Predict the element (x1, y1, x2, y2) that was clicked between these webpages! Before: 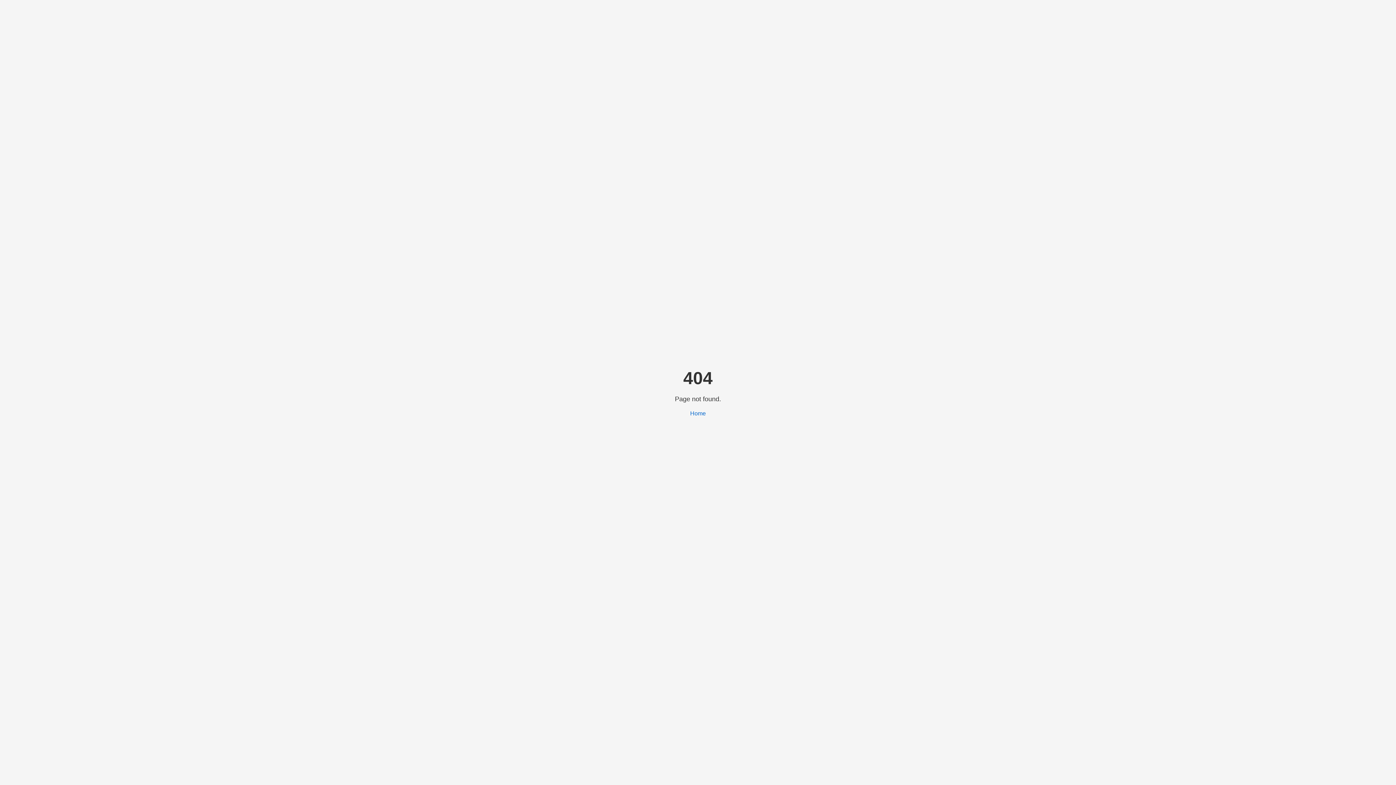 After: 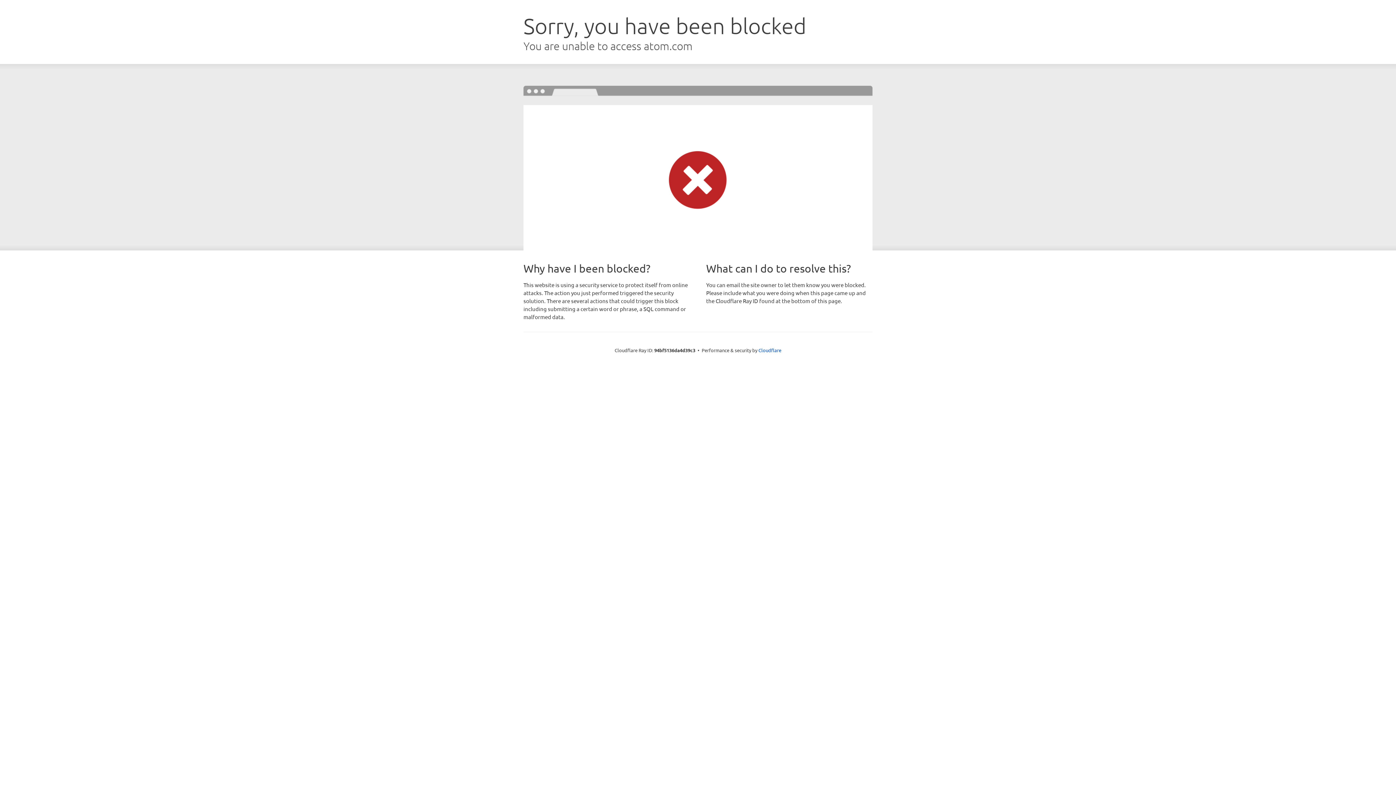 Action: bbox: (690, 410, 706, 416) label: Home